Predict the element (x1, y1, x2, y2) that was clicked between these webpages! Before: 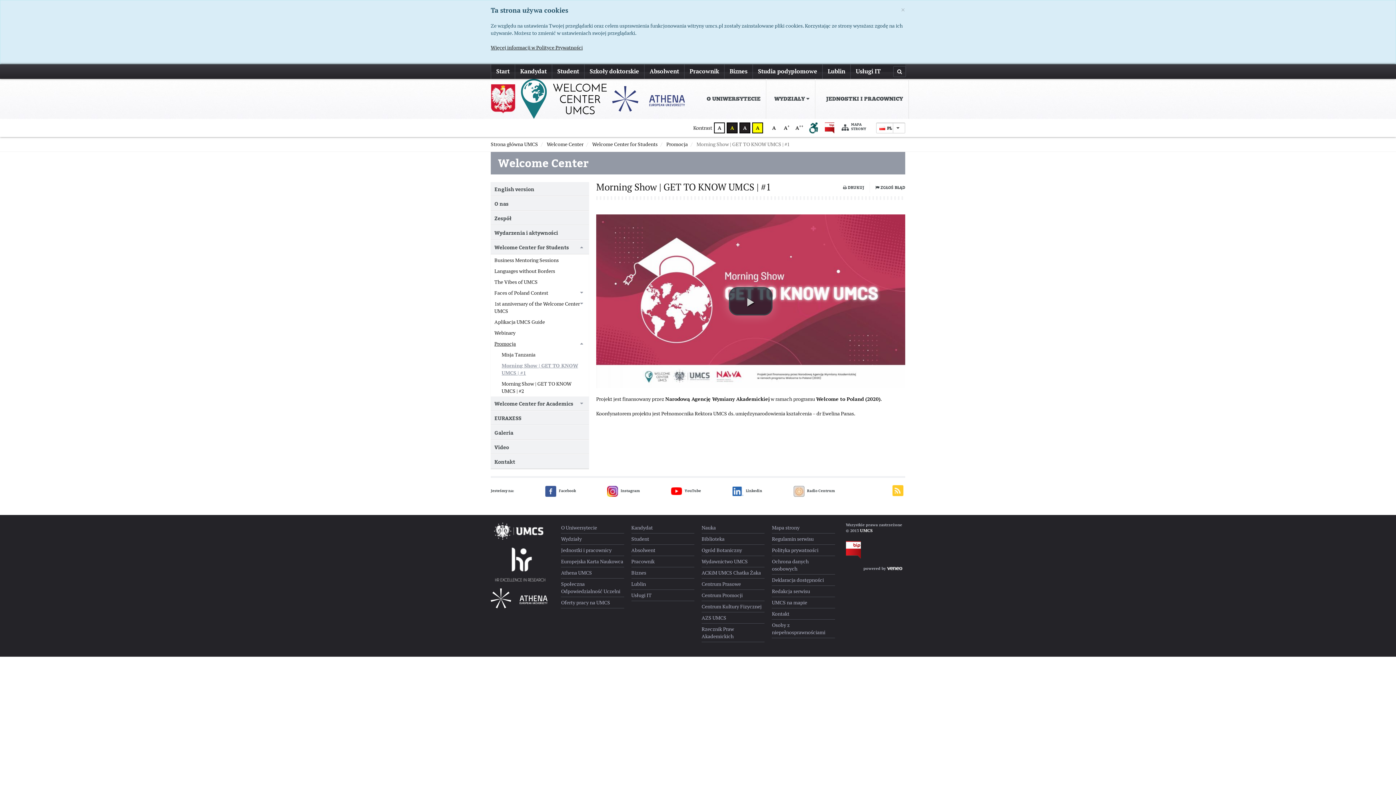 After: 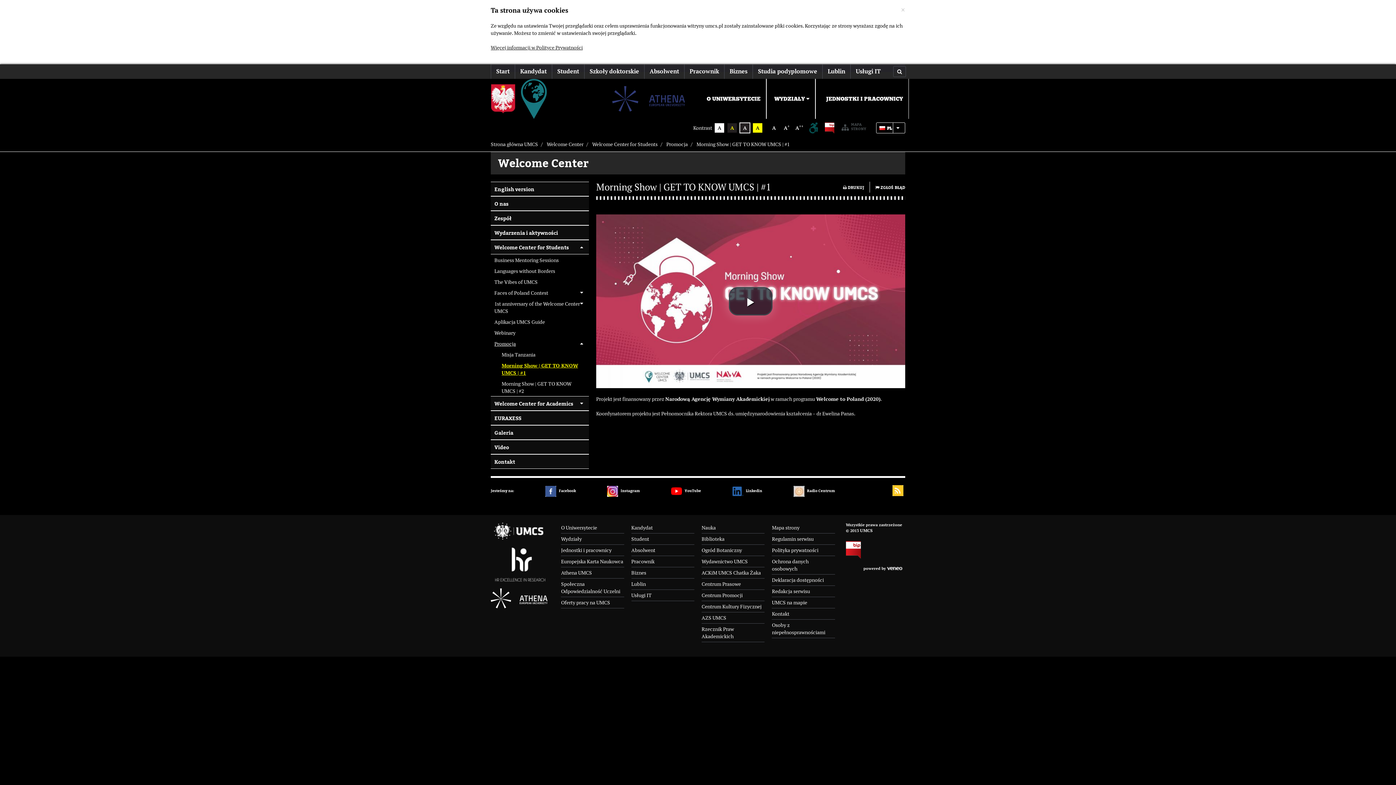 Action: label: A bbox: (739, 122, 750, 133)